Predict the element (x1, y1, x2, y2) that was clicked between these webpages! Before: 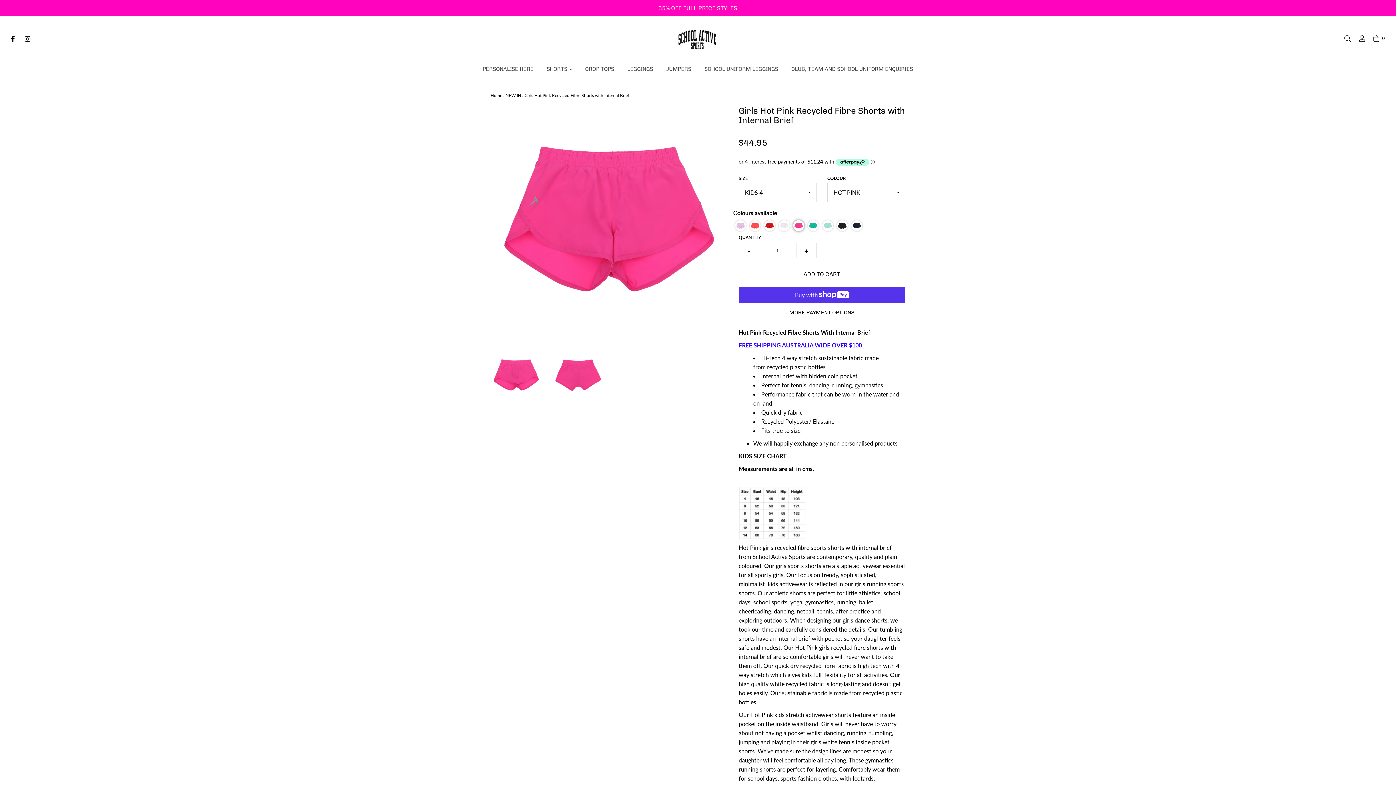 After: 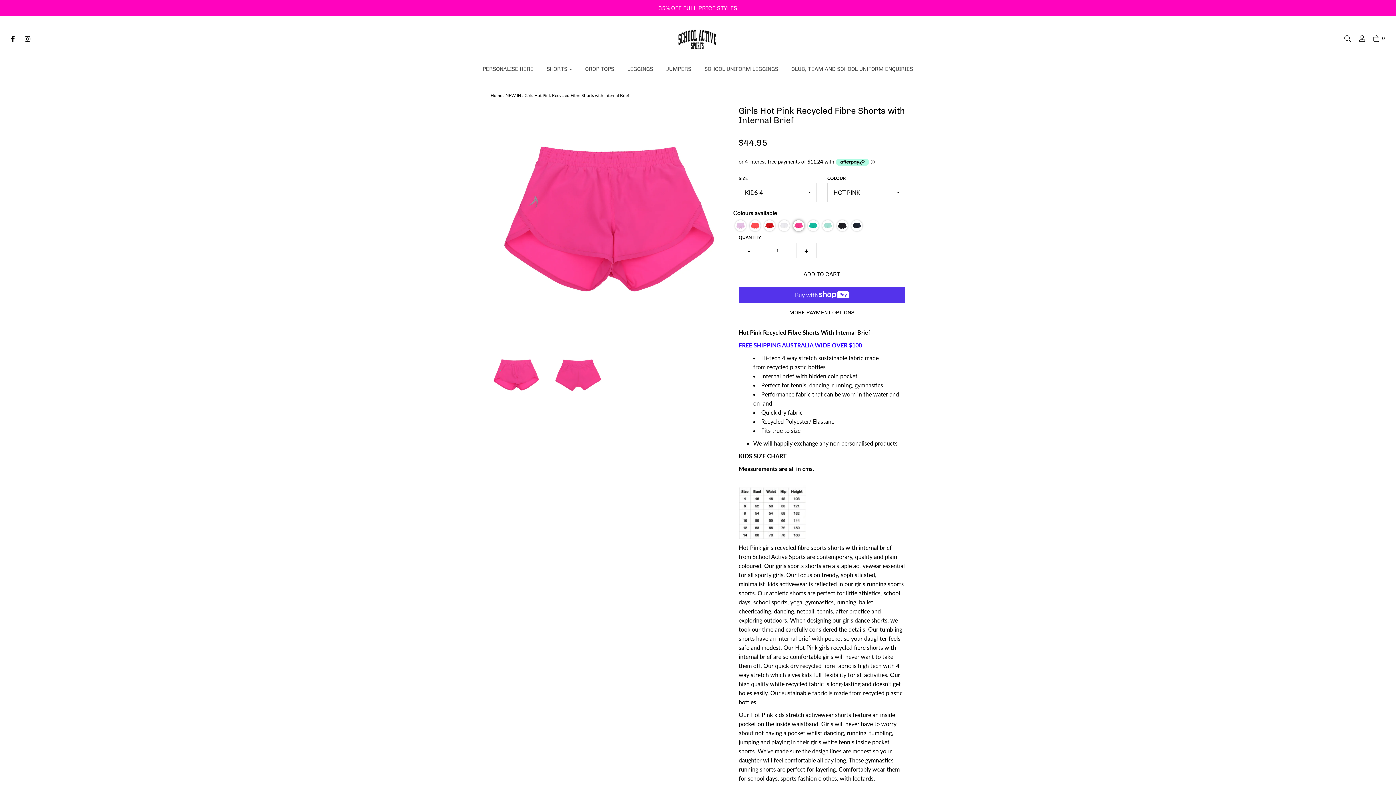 Action: bbox: (11, 32, 21, 44)